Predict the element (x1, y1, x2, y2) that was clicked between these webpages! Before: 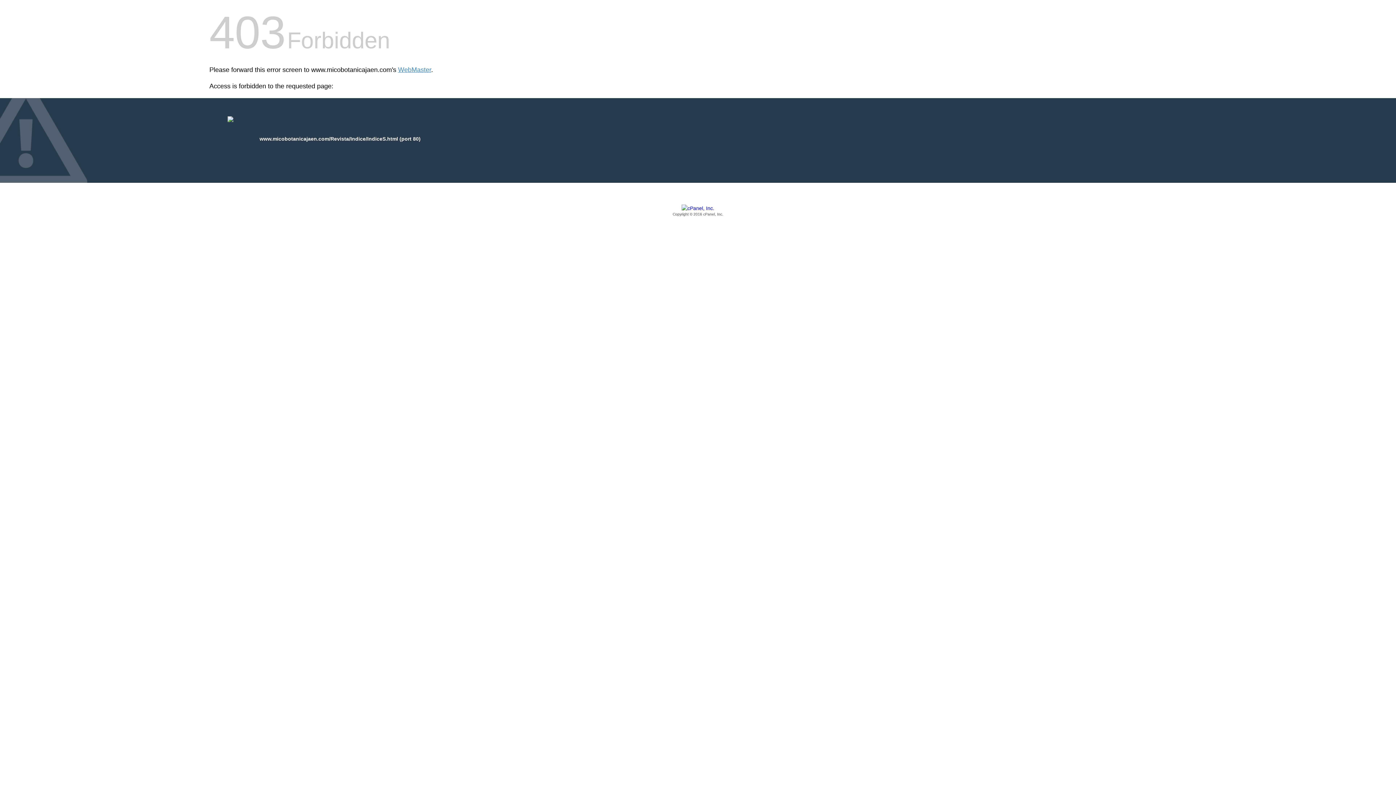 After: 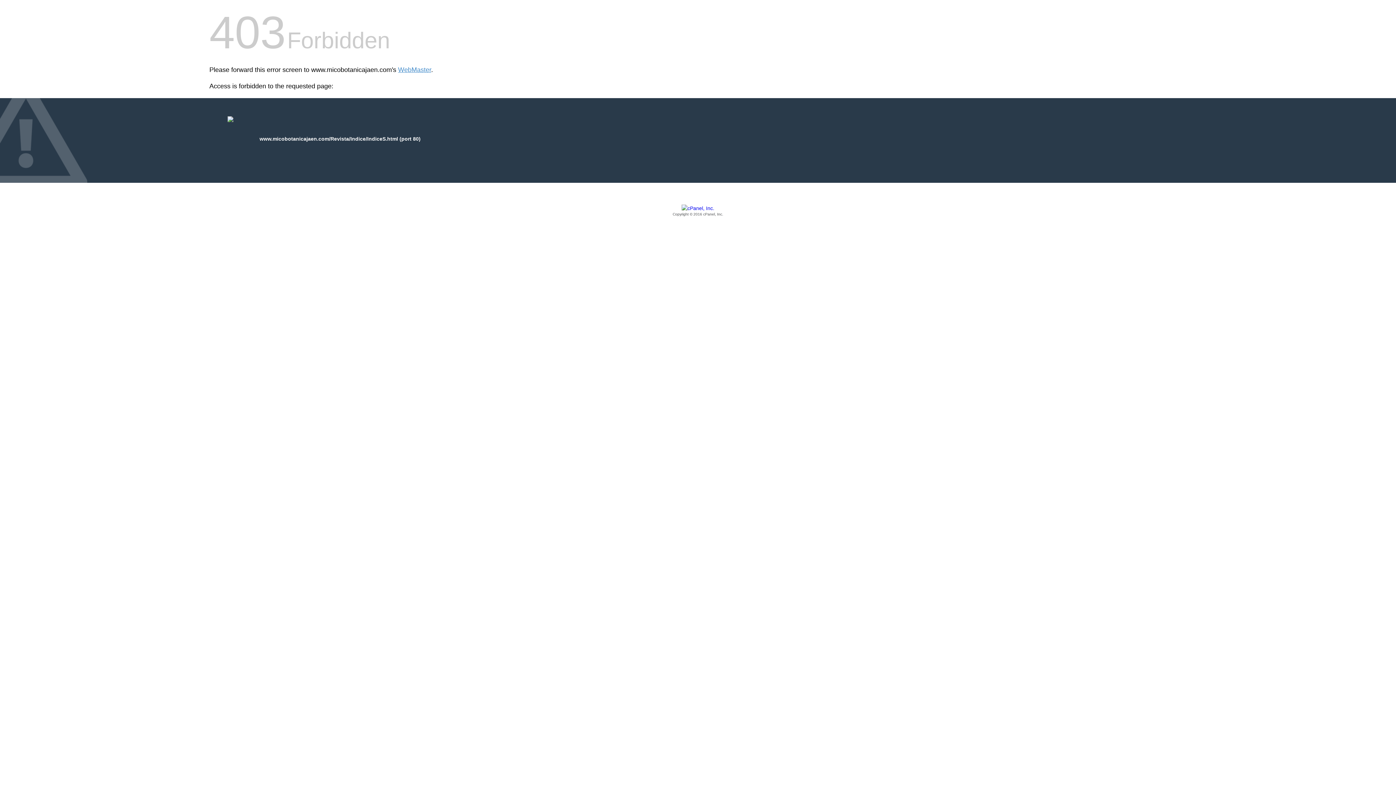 Action: label: Copyright © 2016 cPanel, Inc. bbox: (209, 205, 1186, 217)